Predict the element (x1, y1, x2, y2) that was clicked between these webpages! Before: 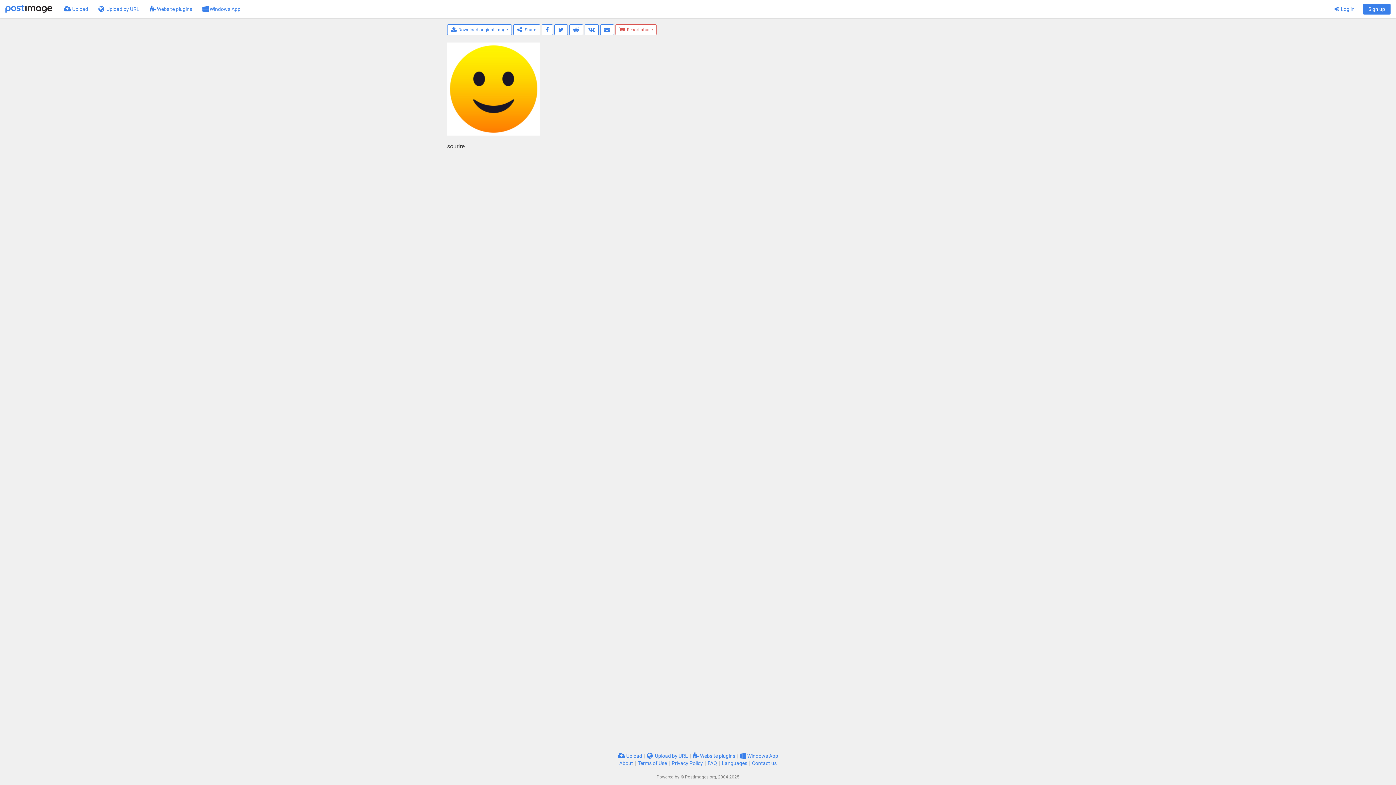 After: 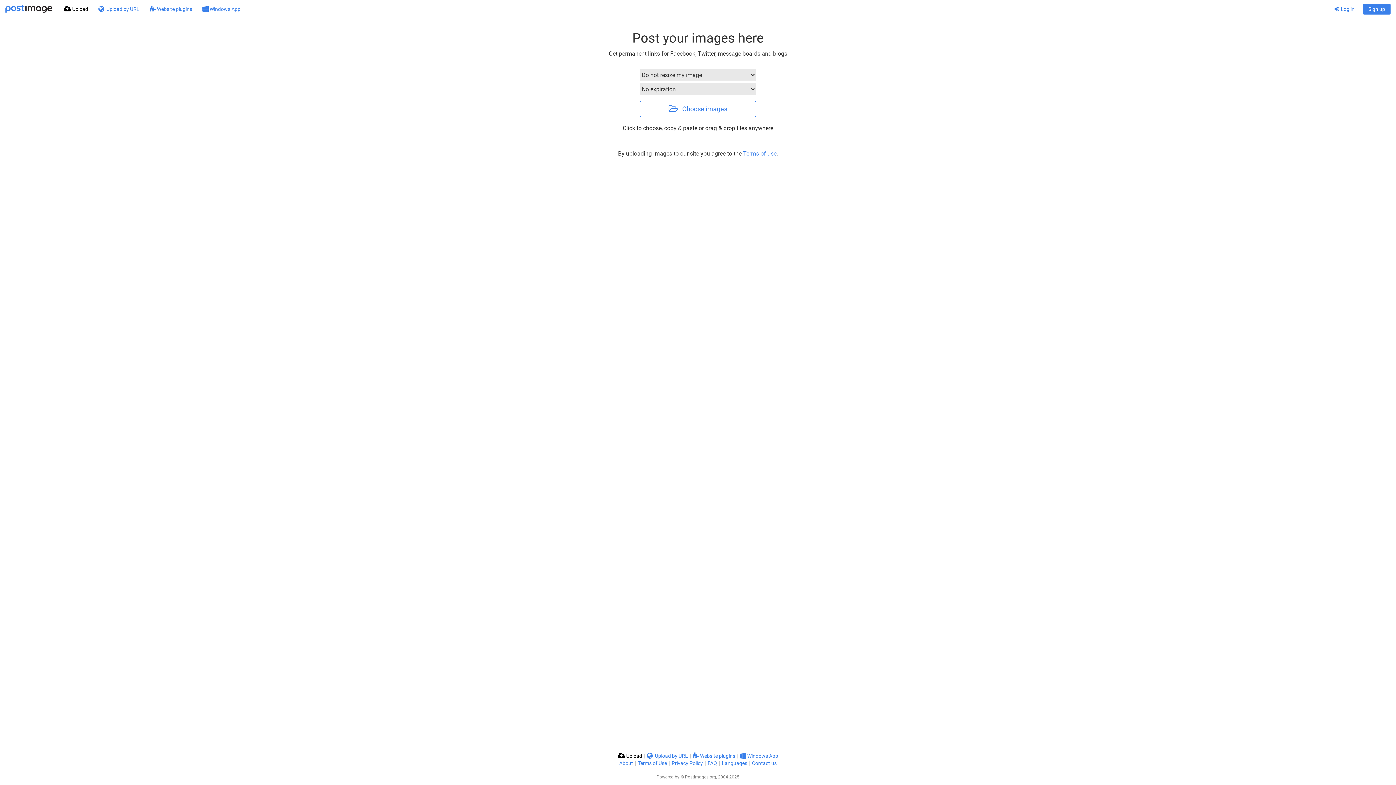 Action: label:  Upload bbox: (58, 0, 93, 18)